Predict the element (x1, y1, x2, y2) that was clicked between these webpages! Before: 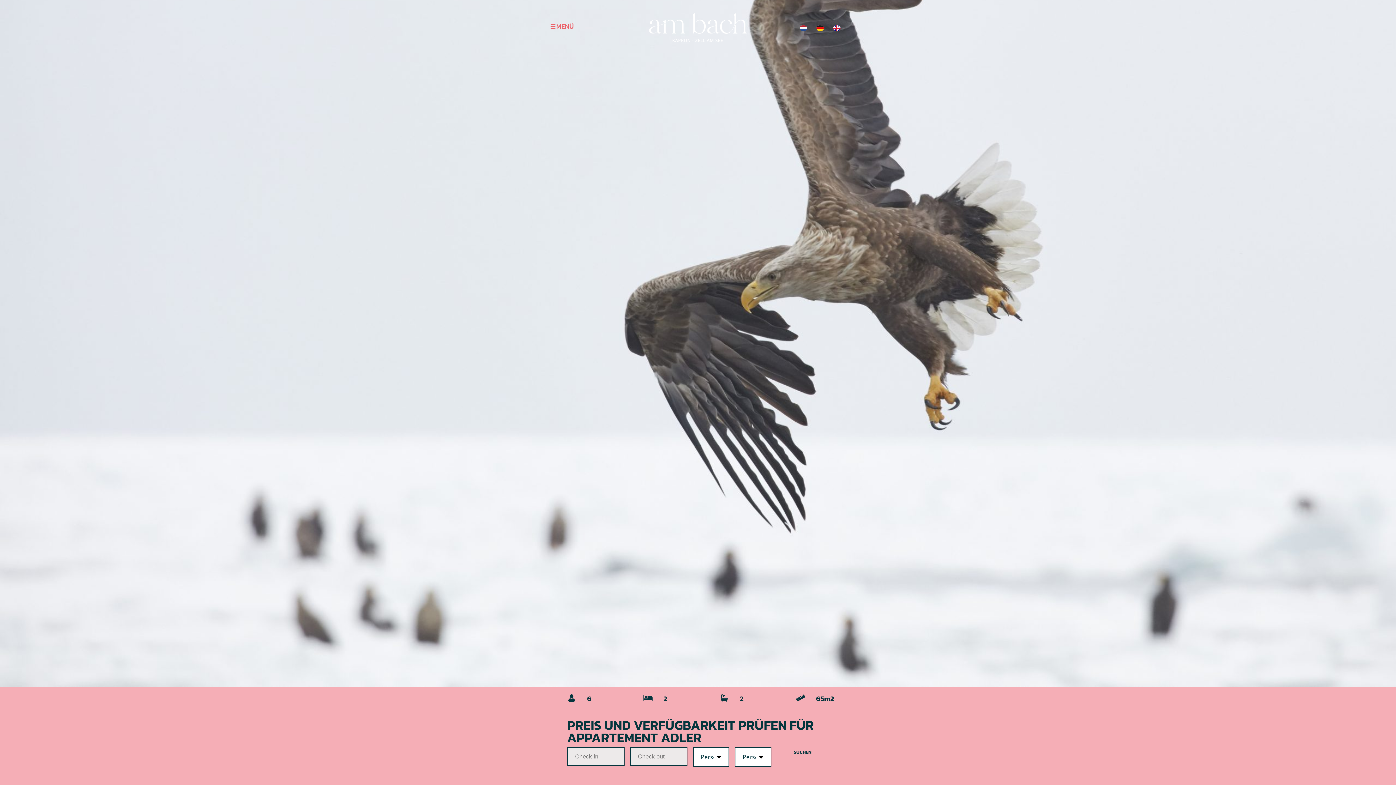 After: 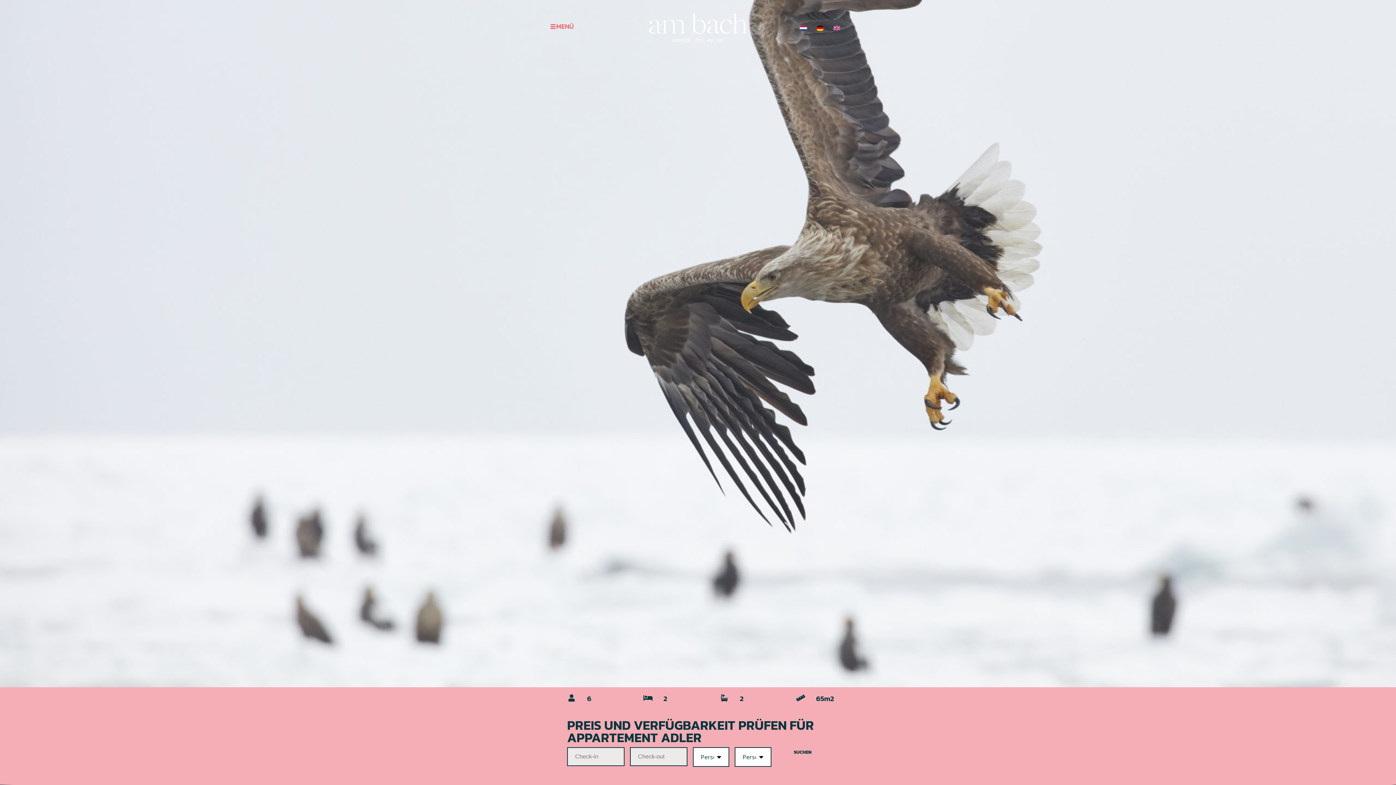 Action: bbox: (814, 20, 826, 34)